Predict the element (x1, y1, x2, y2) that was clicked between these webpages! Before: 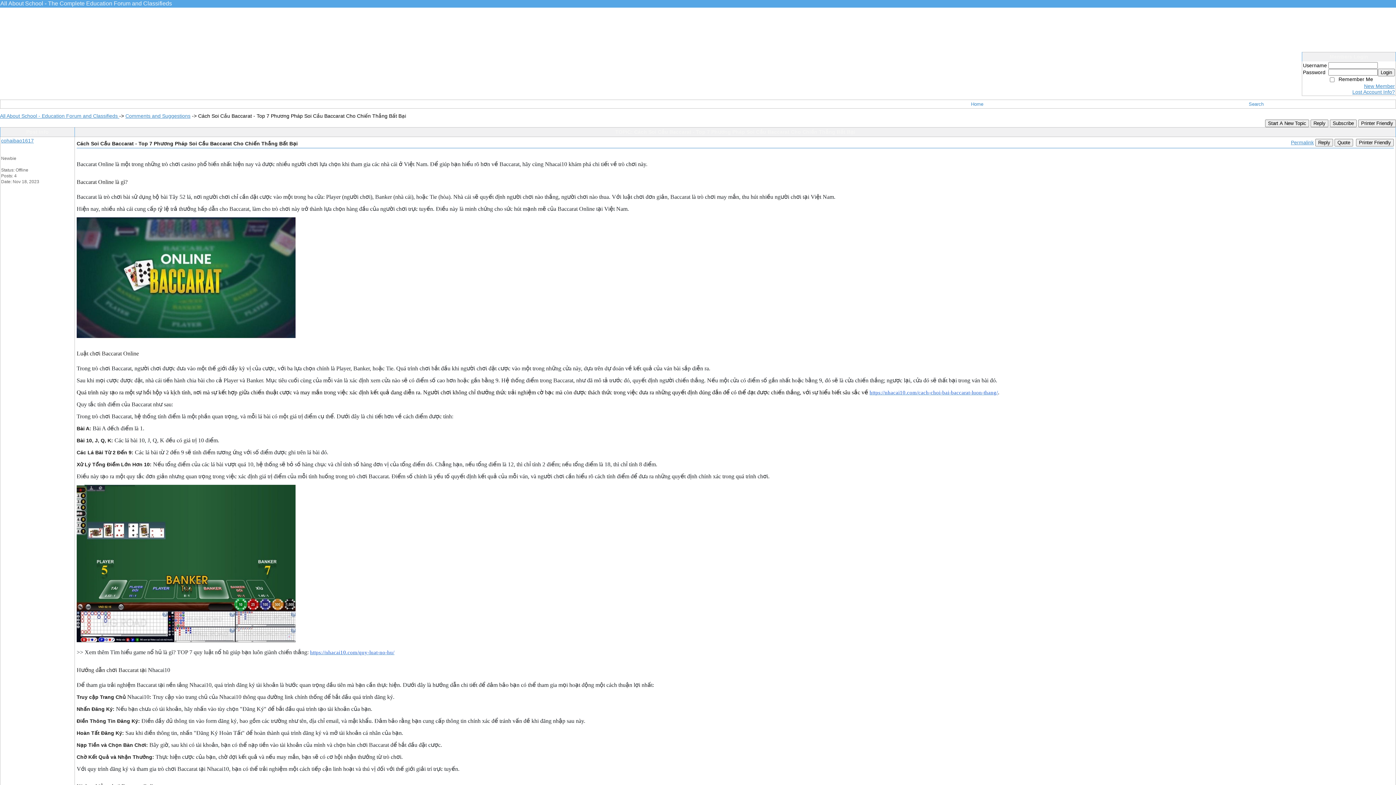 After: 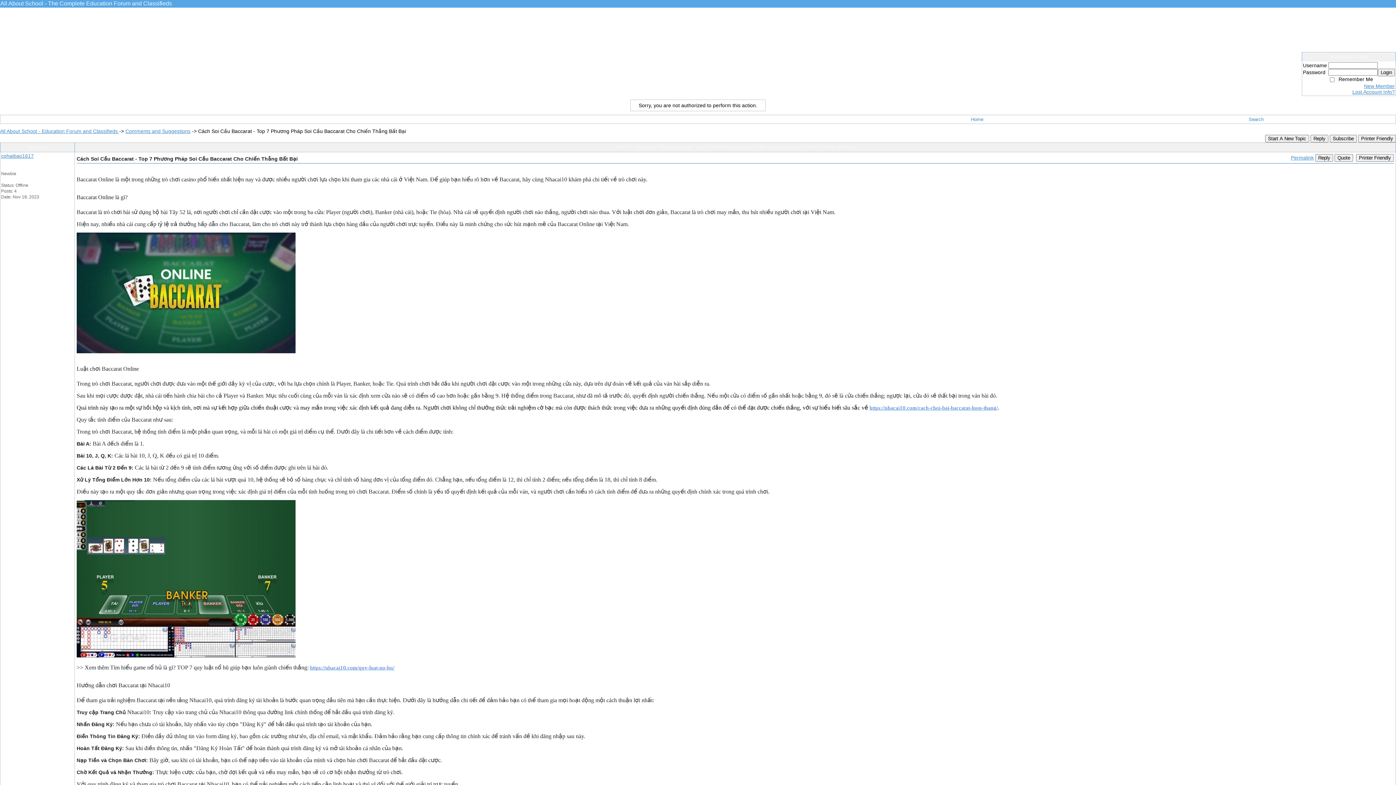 Action: label: Subscribe bbox: (1330, 119, 1357, 127)